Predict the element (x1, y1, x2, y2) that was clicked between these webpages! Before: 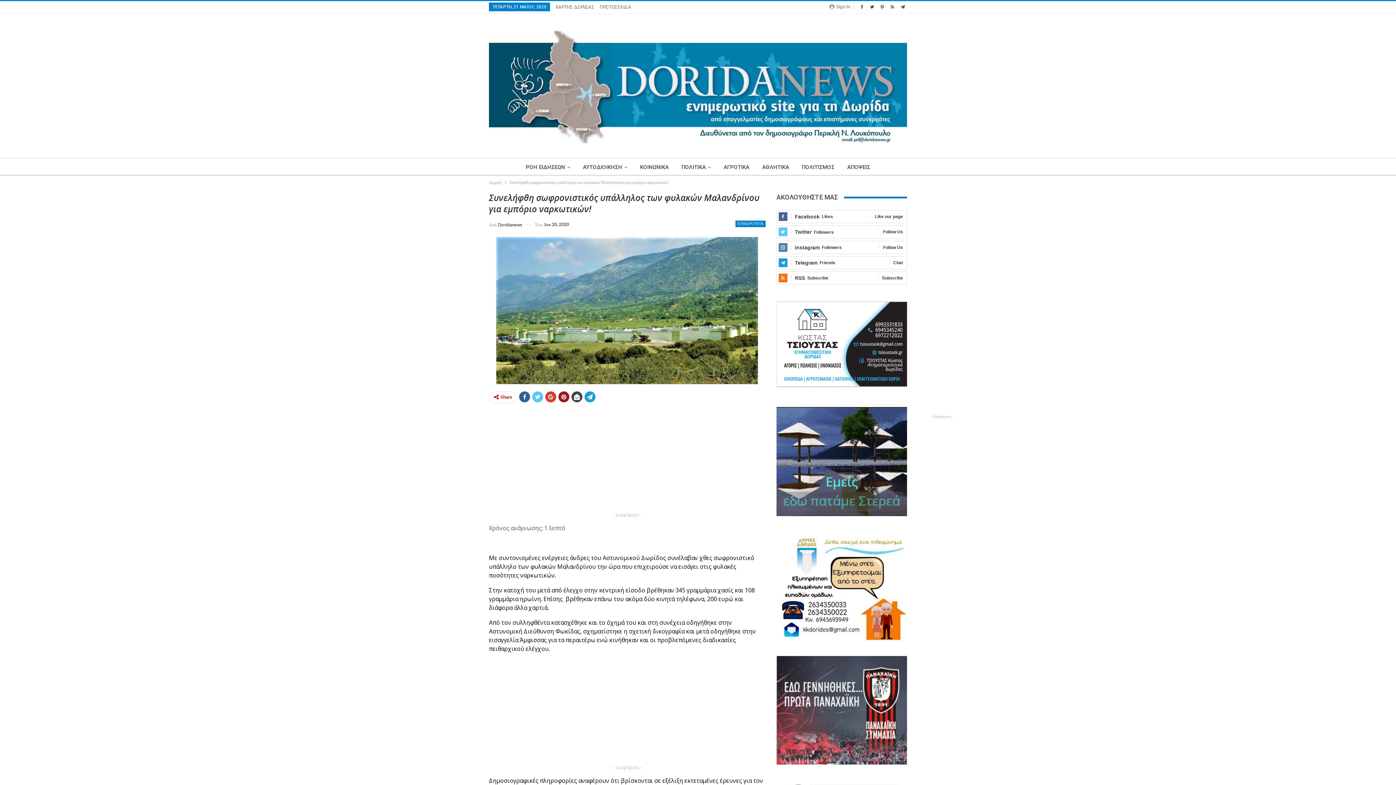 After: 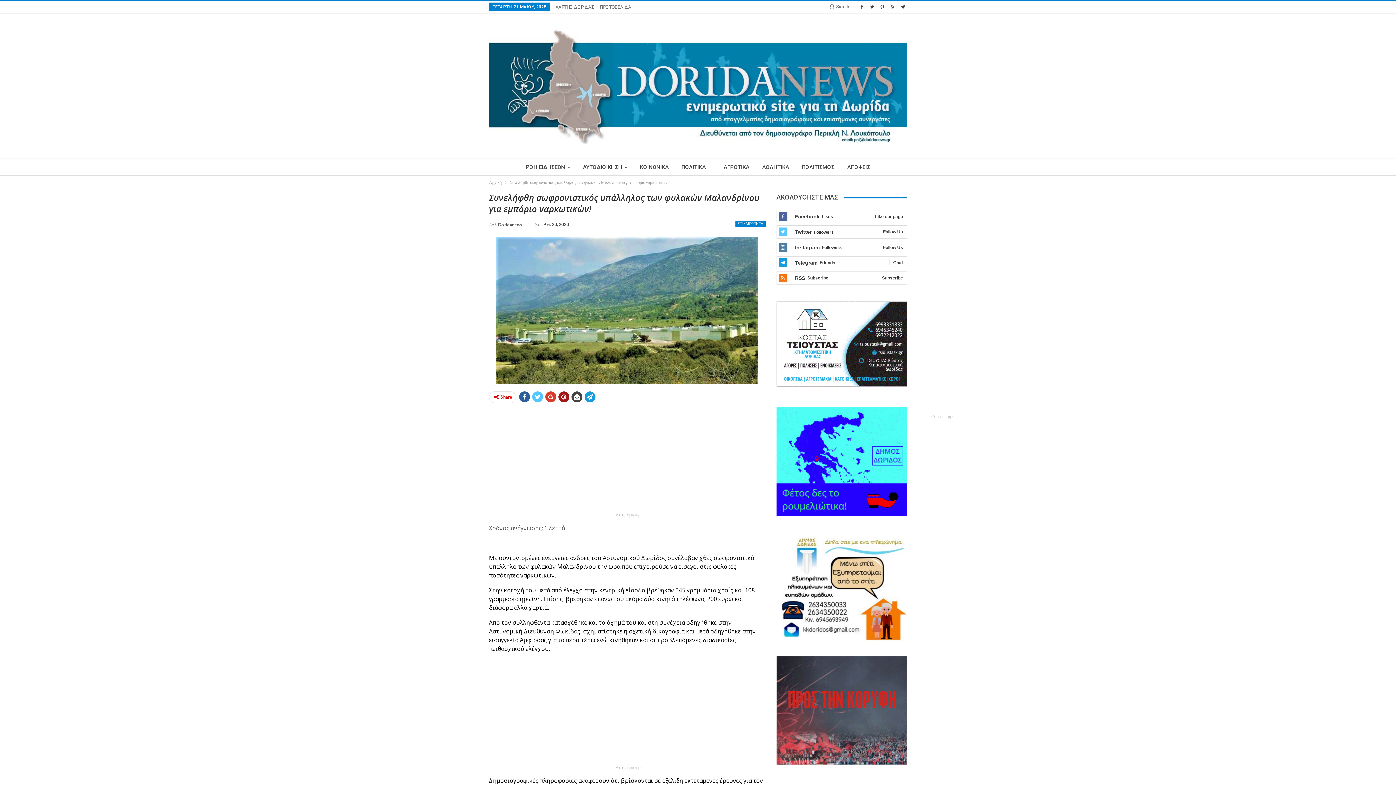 Action: bbox: (888, 3, 897, 9)